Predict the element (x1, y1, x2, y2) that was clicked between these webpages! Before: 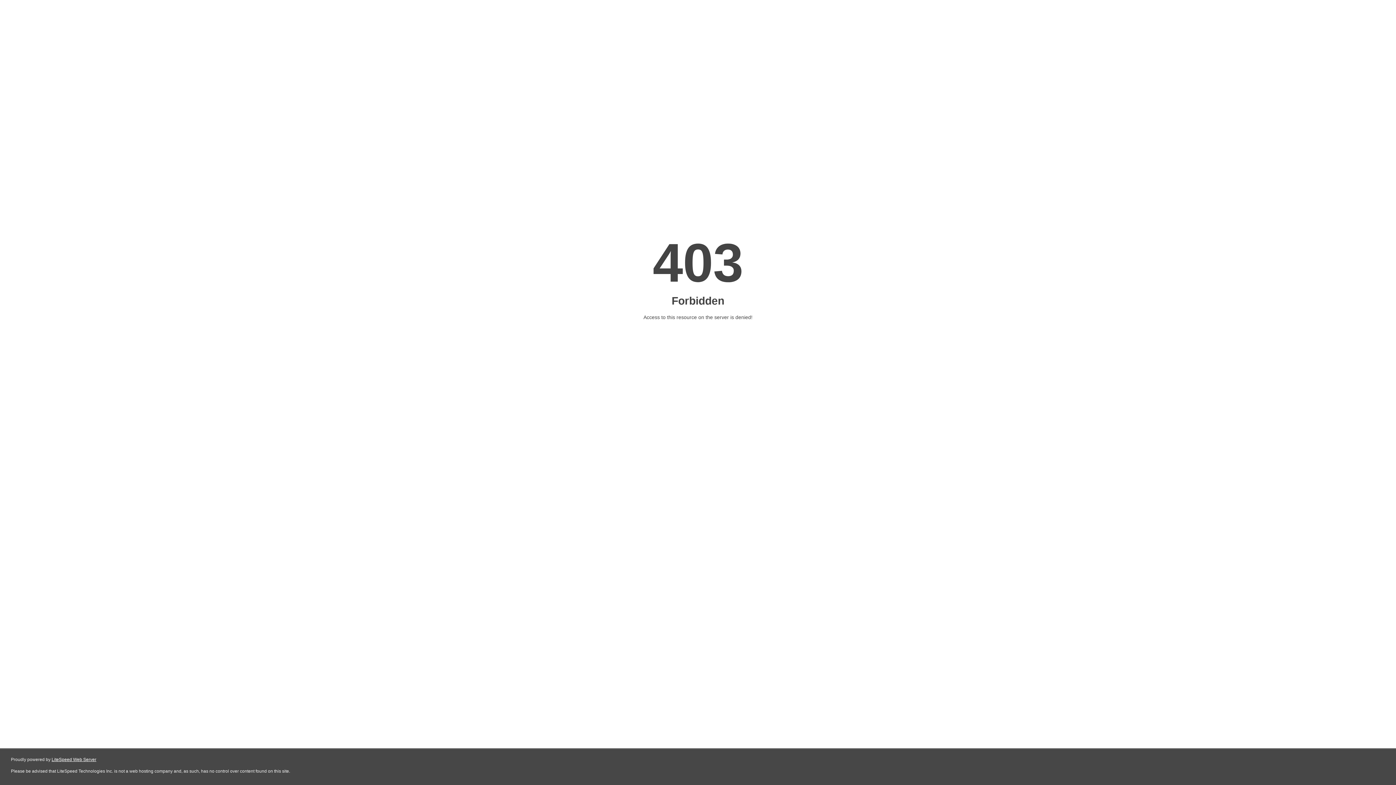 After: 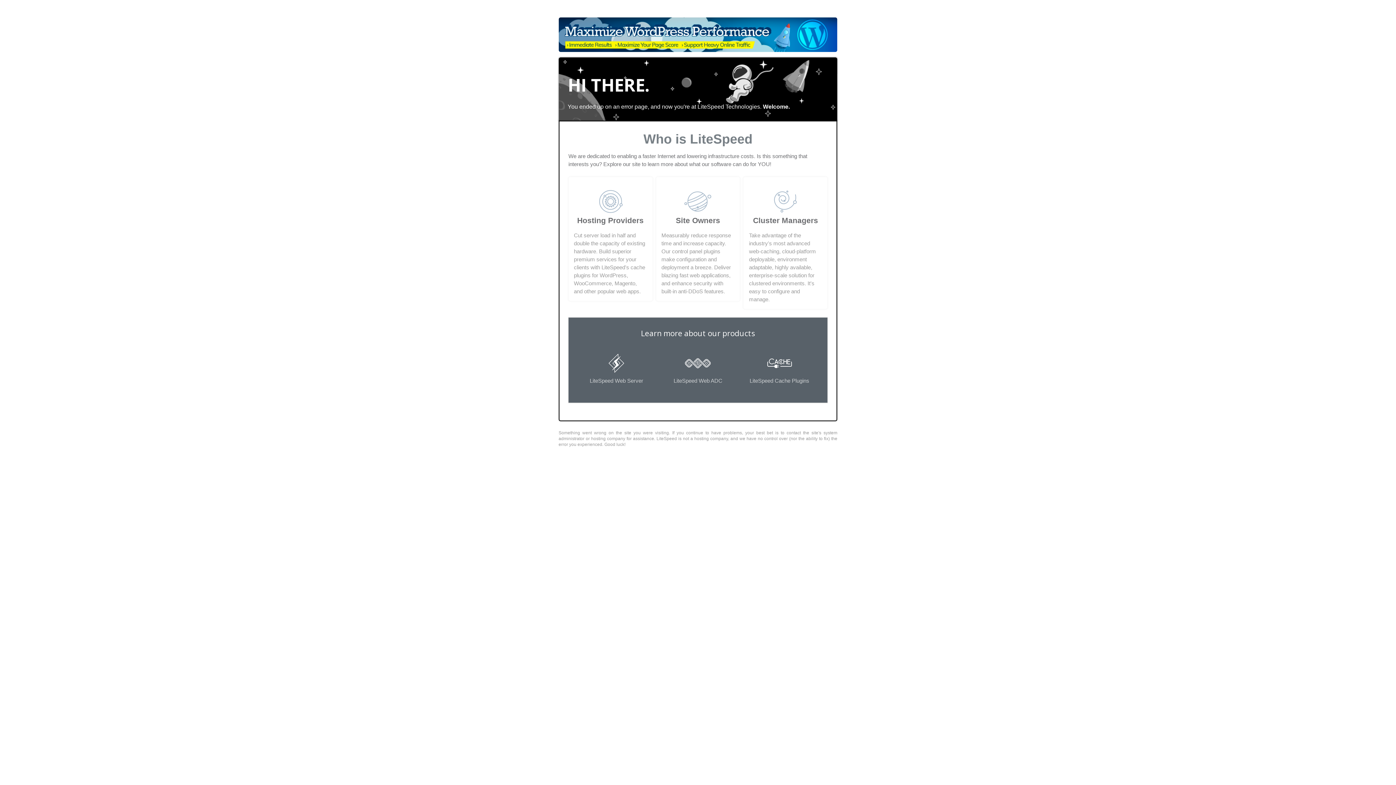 Action: bbox: (51, 757, 96, 762) label: LiteSpeed Web Server